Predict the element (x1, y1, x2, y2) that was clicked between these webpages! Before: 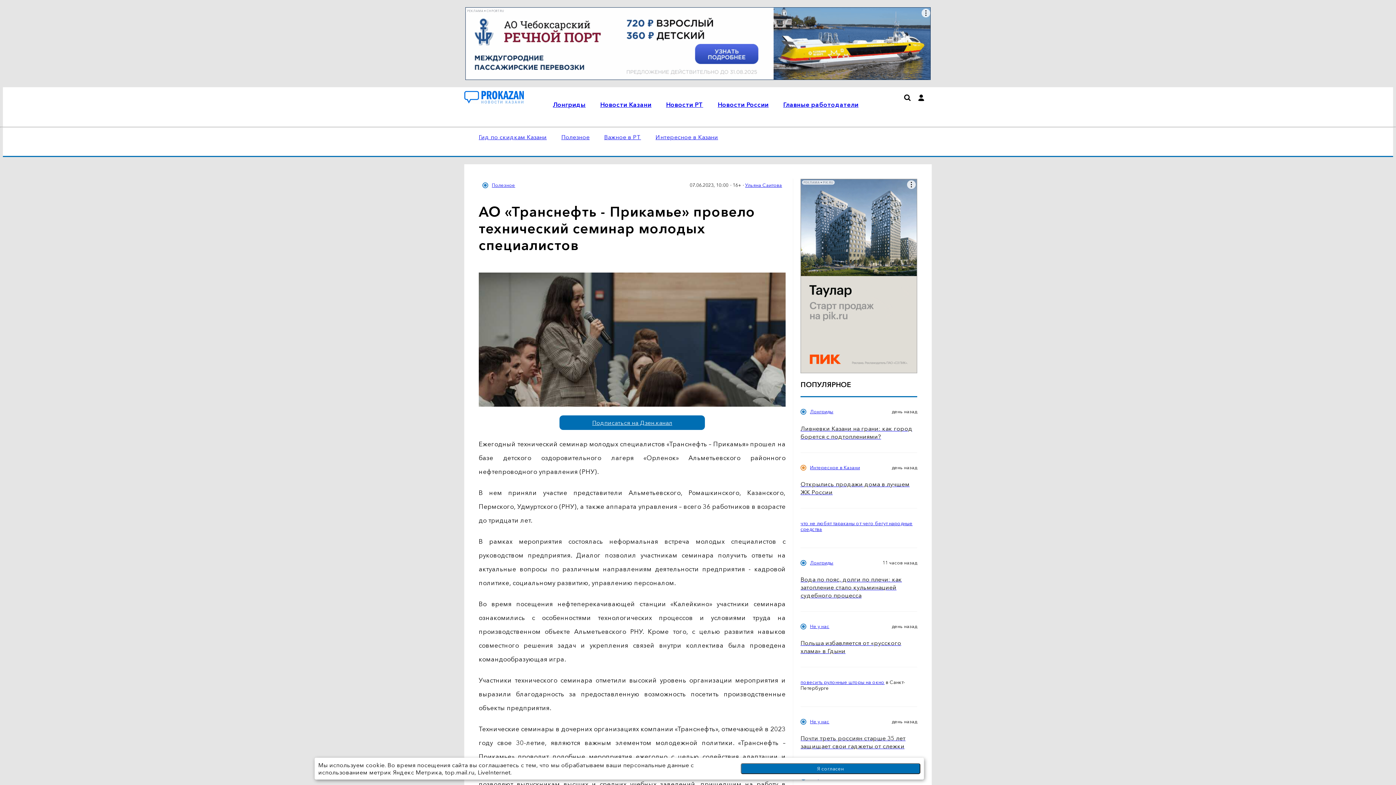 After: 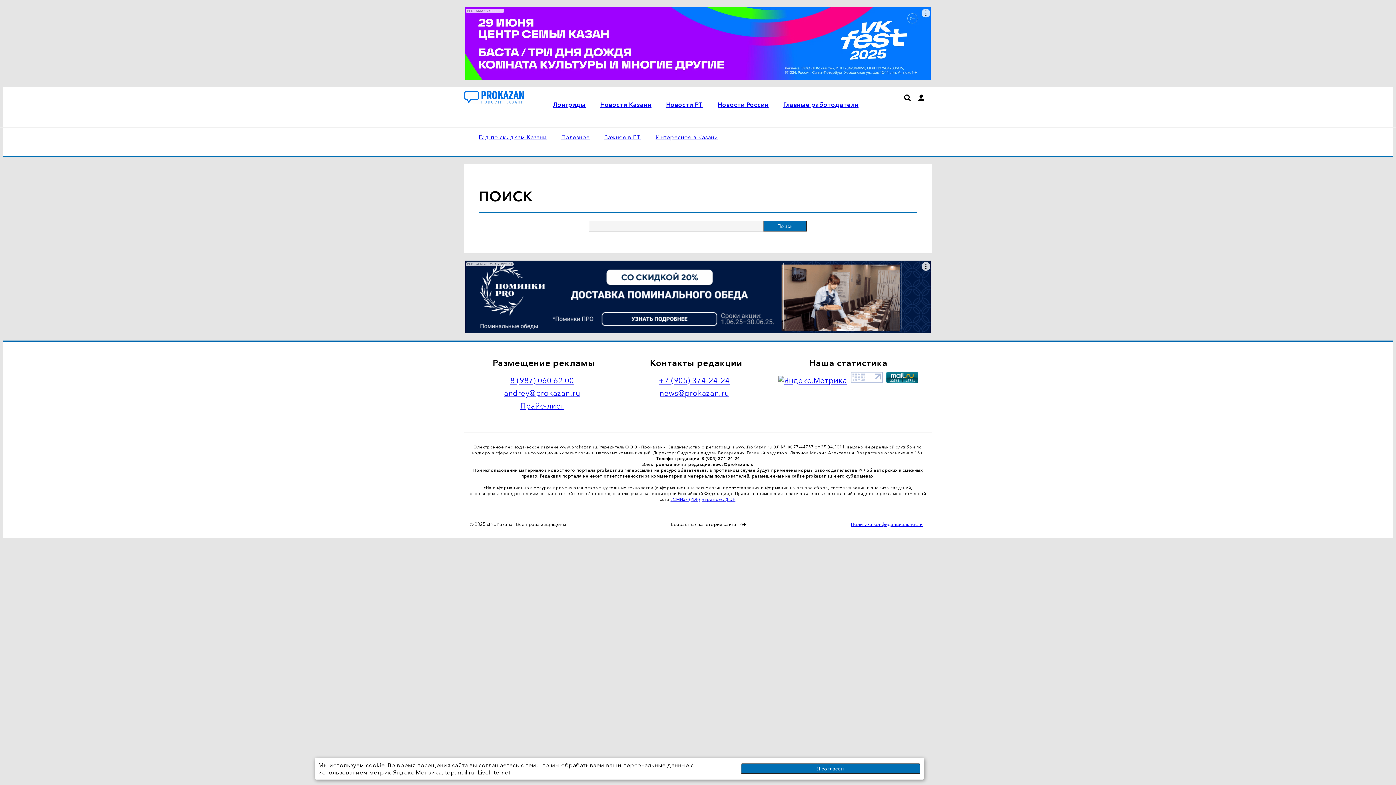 Action: bbox: (904, 94, 910, 114)